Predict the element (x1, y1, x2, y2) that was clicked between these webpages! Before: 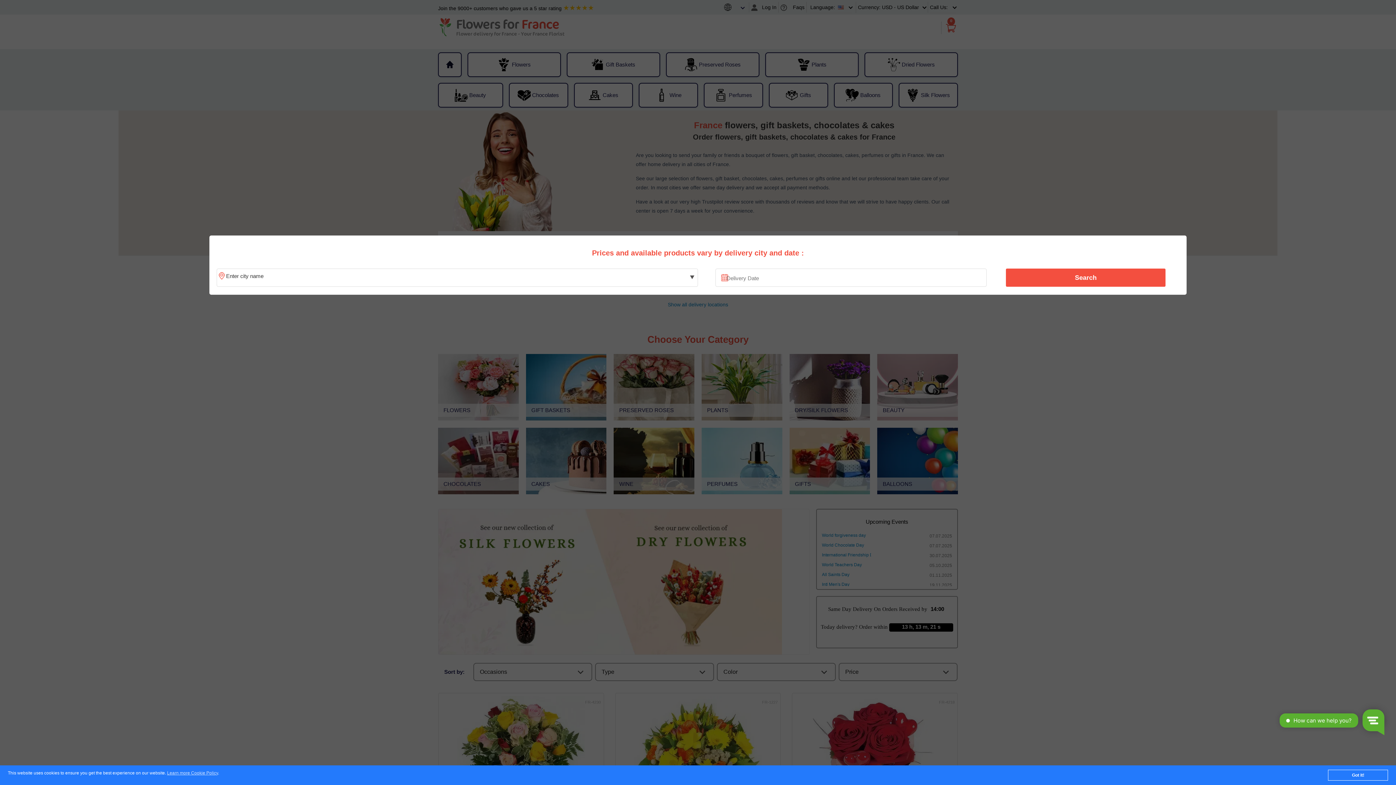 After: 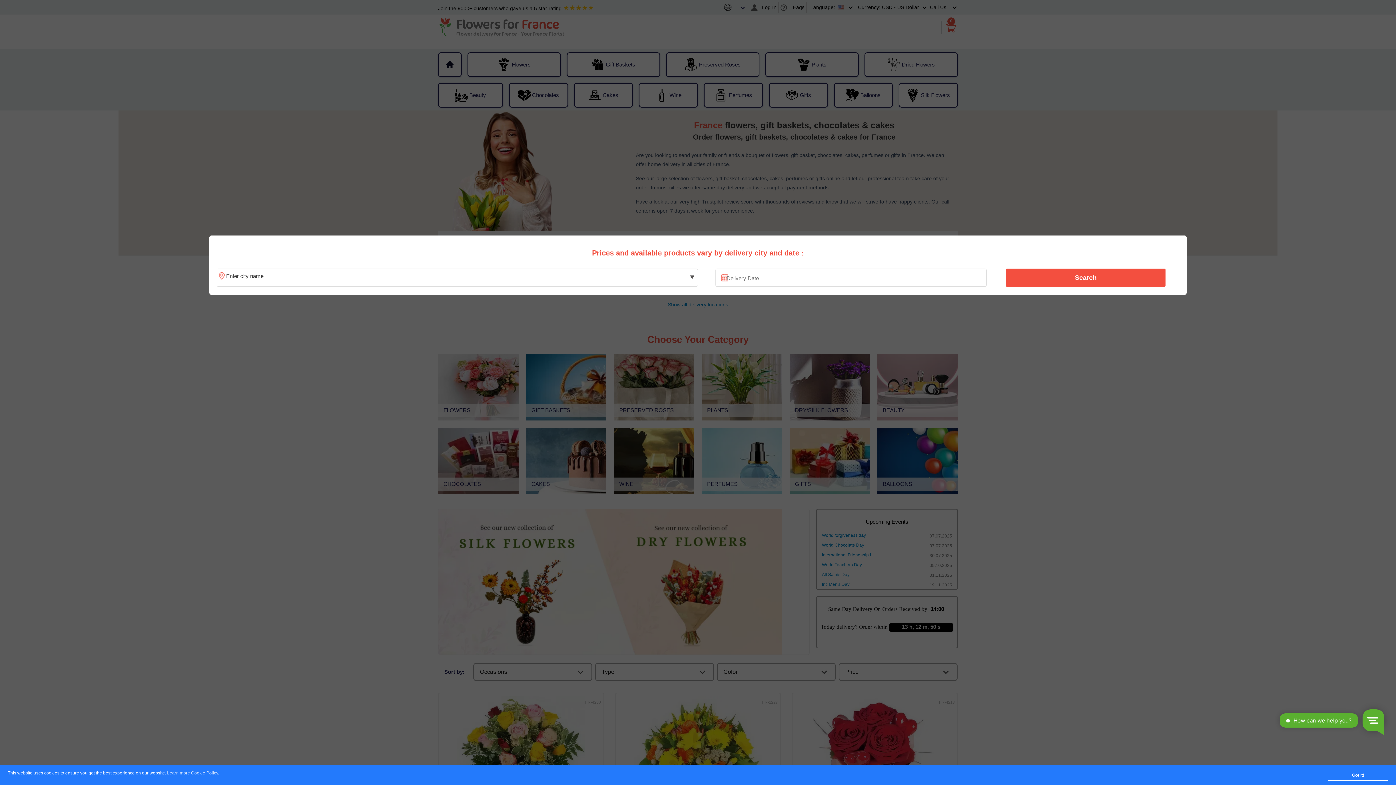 Action: bbox: (1010, 270, 1161, 285) label: Search